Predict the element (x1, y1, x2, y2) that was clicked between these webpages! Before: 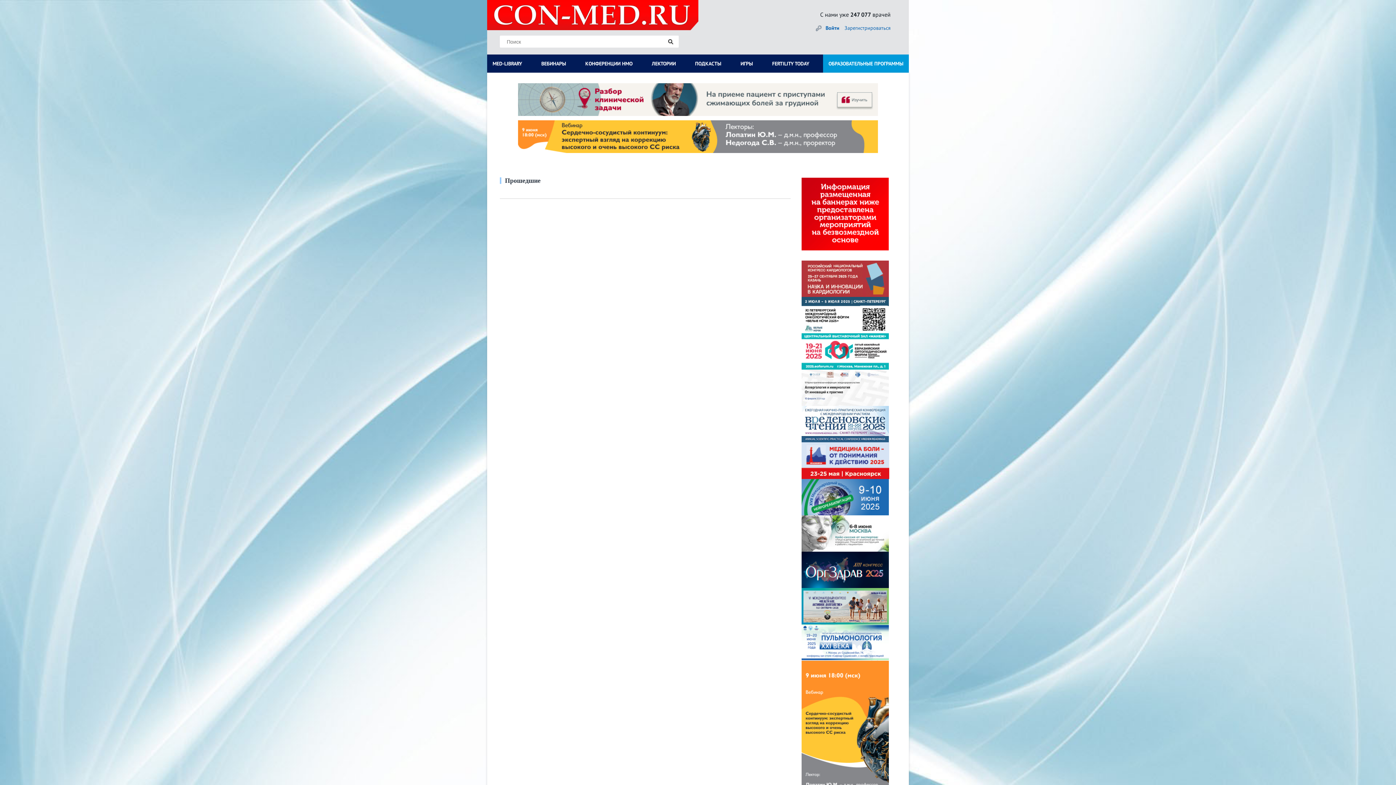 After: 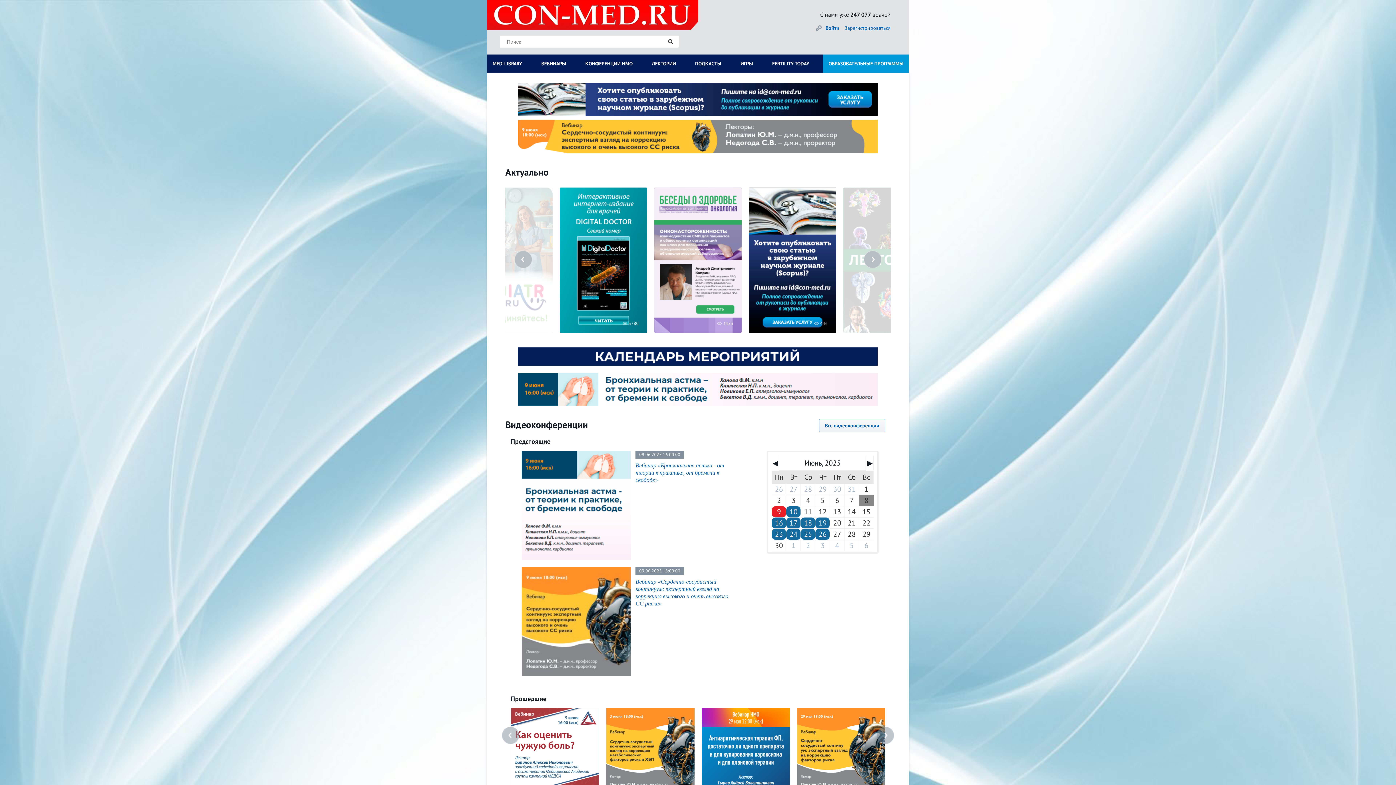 Action: bbox: (487, 0, 740, 30)